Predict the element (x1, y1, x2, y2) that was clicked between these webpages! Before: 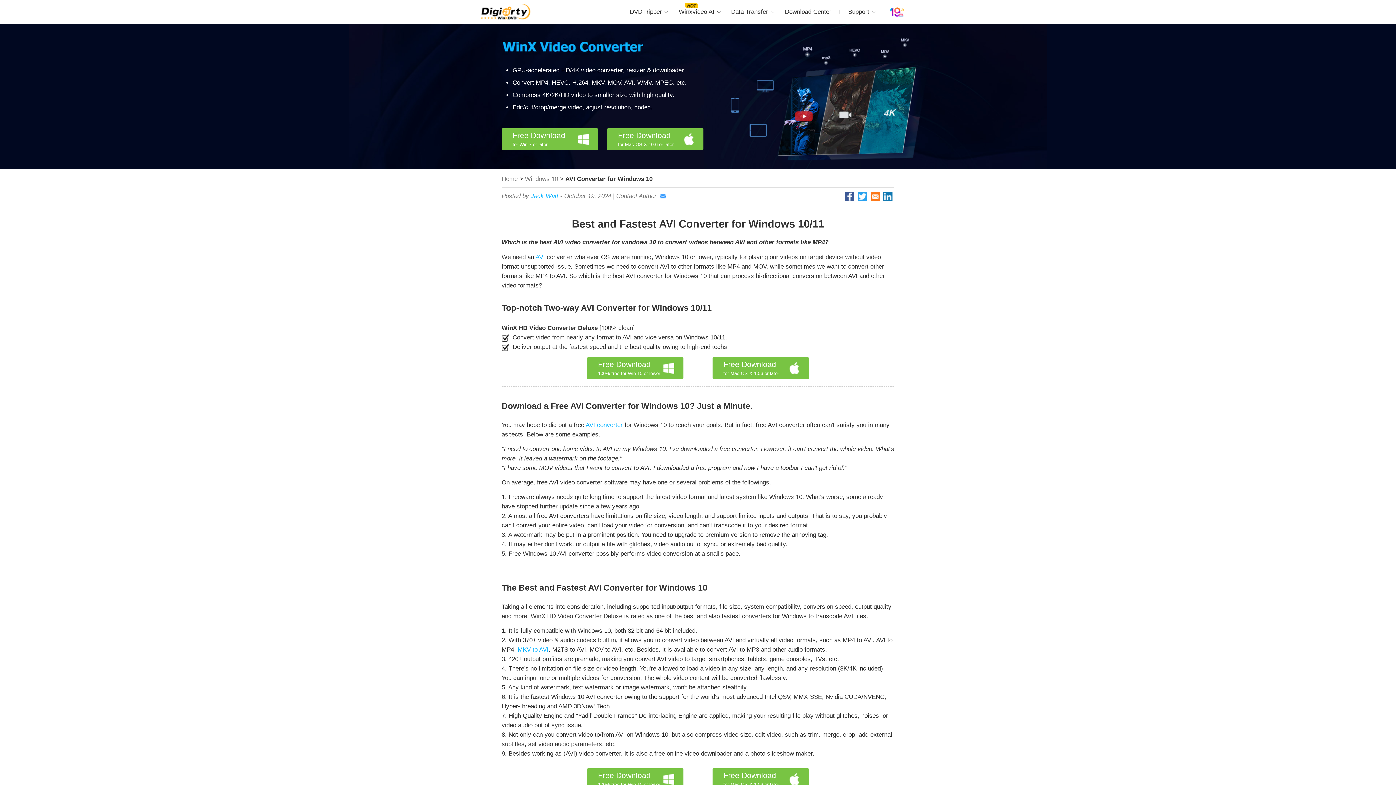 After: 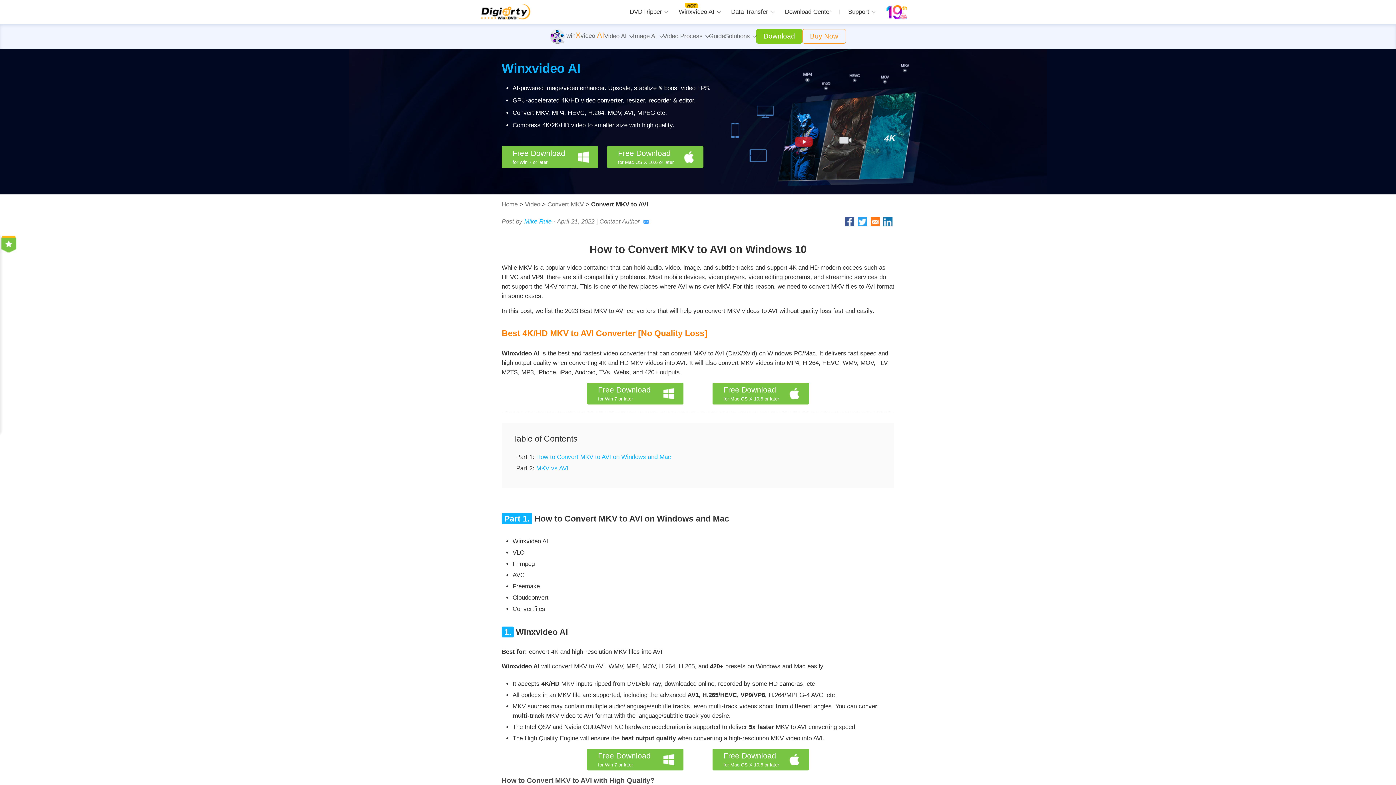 Action: bbox: (517, 646, 548, 653) label: MKV to AVI